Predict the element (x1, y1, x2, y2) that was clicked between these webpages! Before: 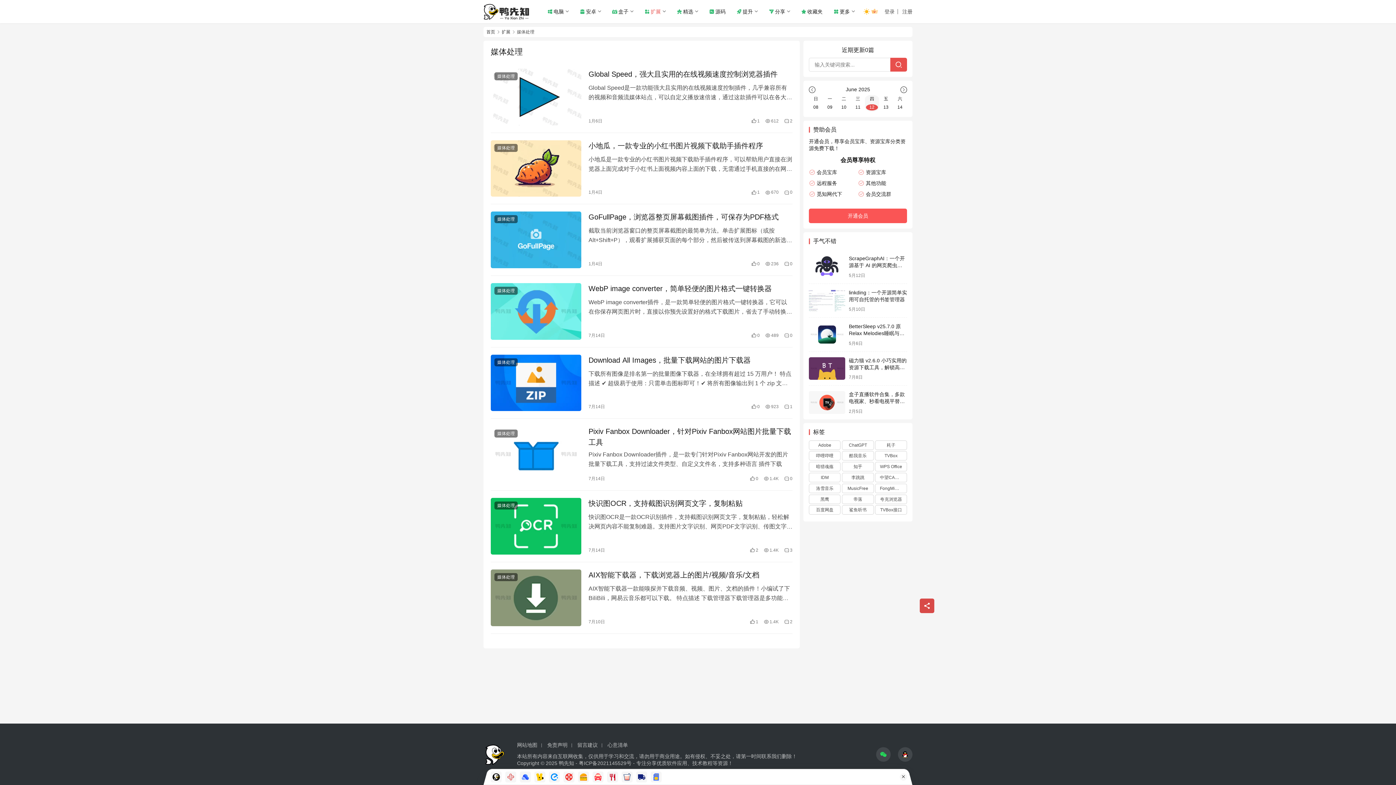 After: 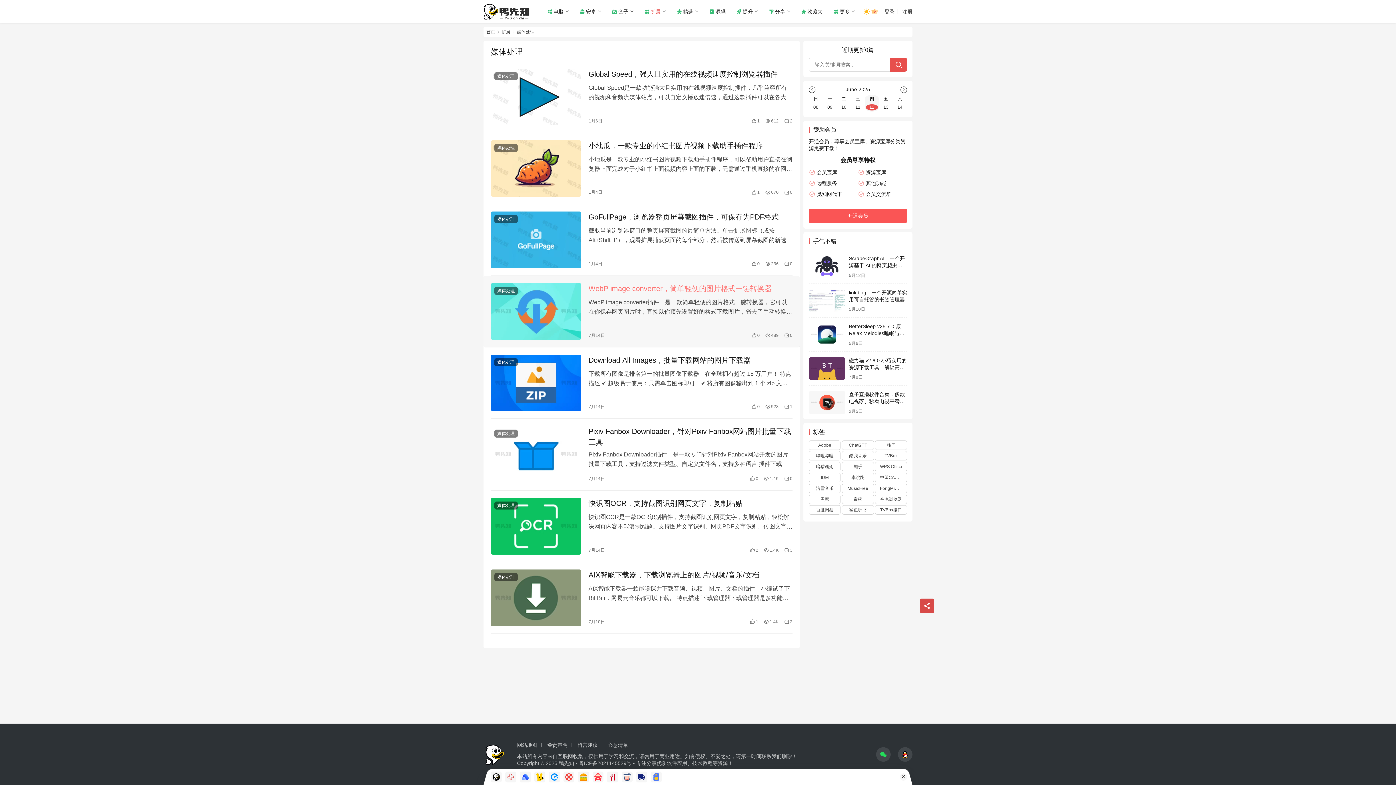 Action: label: WebP image converter，简单轻便的图片格式一键转换器 bbox: (588, 283, 792, 294)